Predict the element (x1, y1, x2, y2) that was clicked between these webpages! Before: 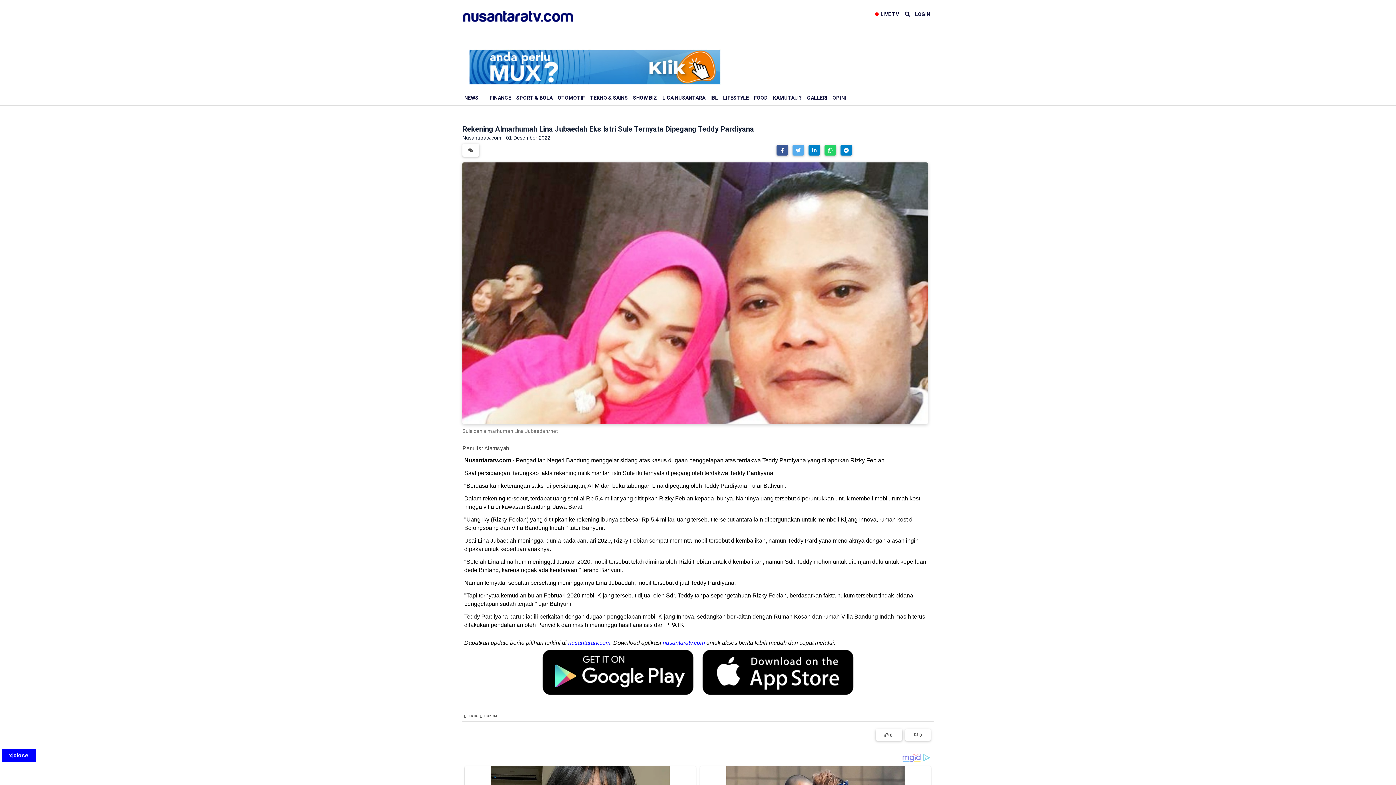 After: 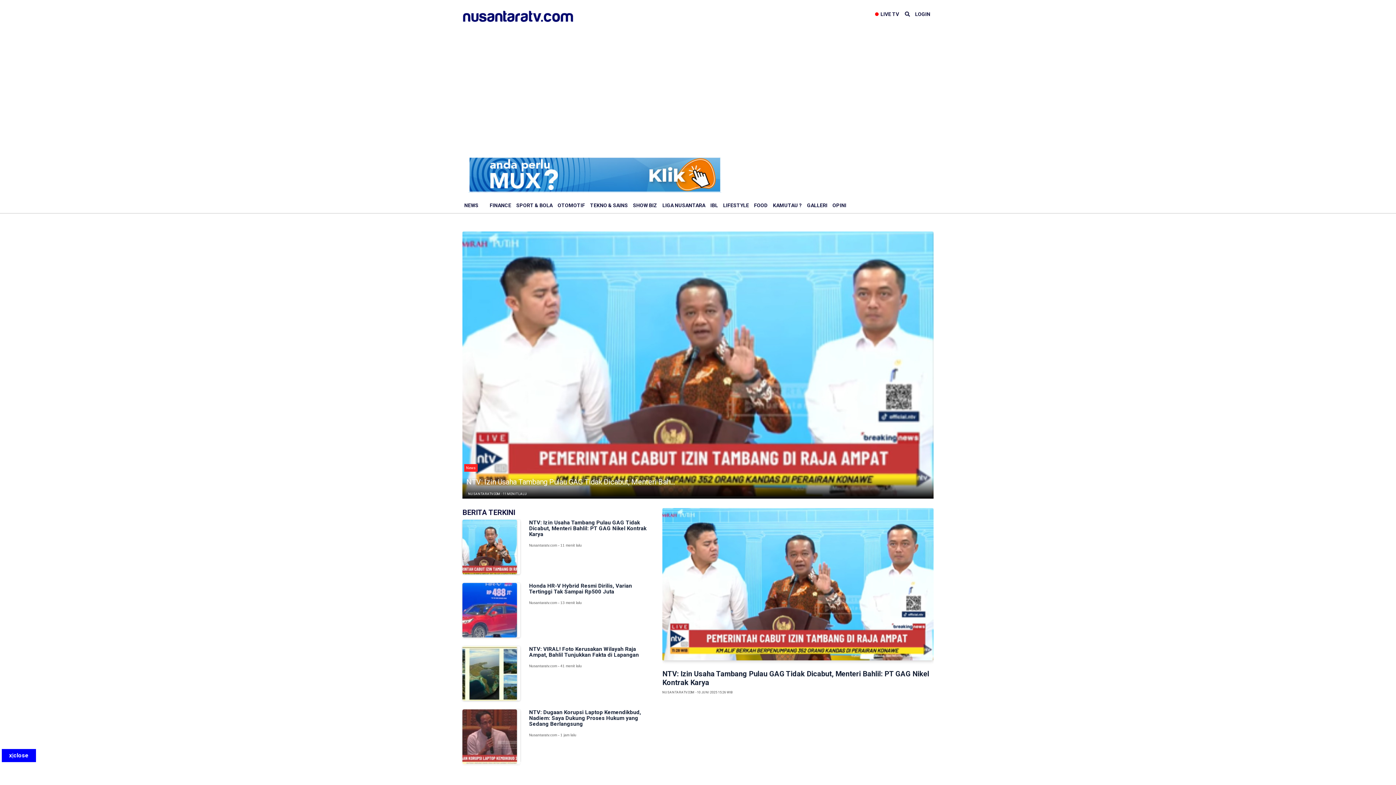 Action: bbox: (462, 12, 573, 19)